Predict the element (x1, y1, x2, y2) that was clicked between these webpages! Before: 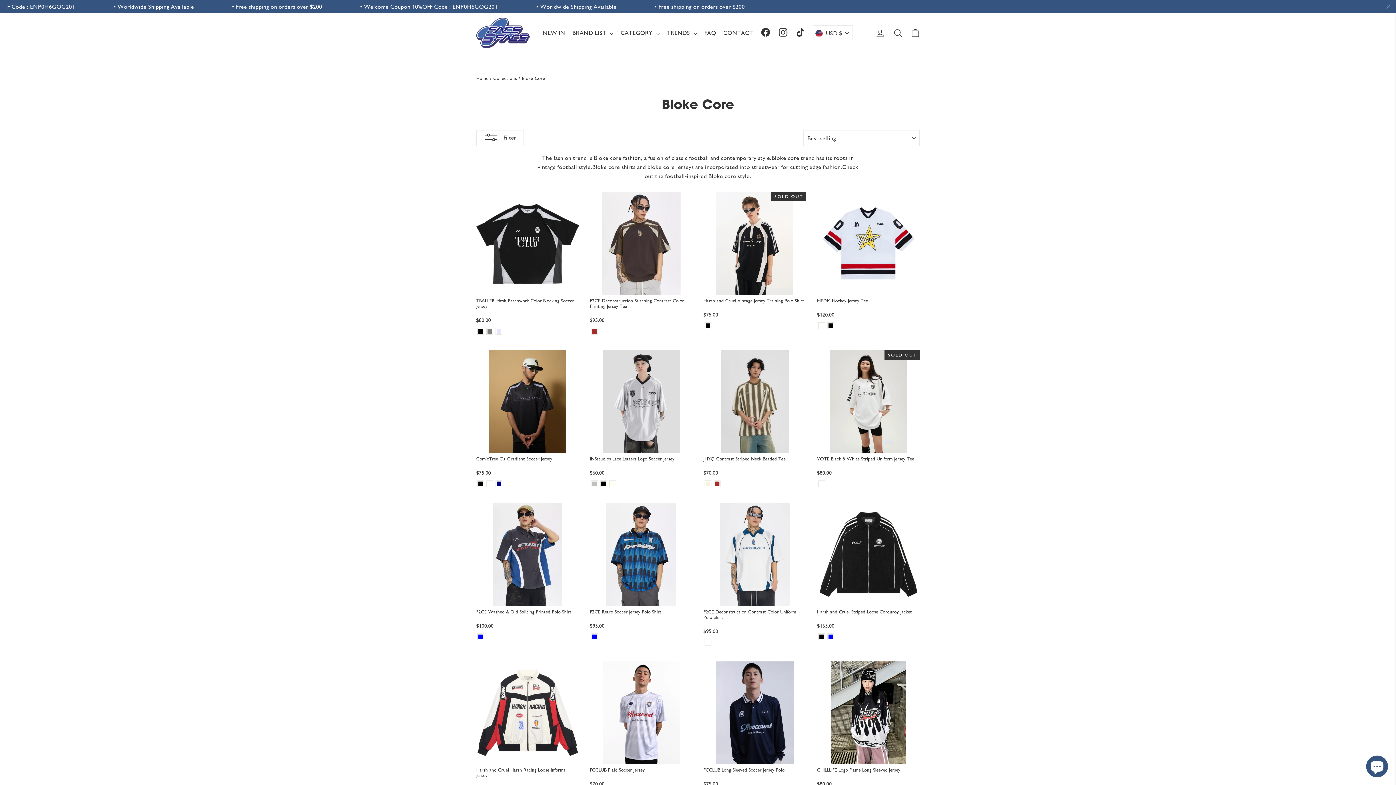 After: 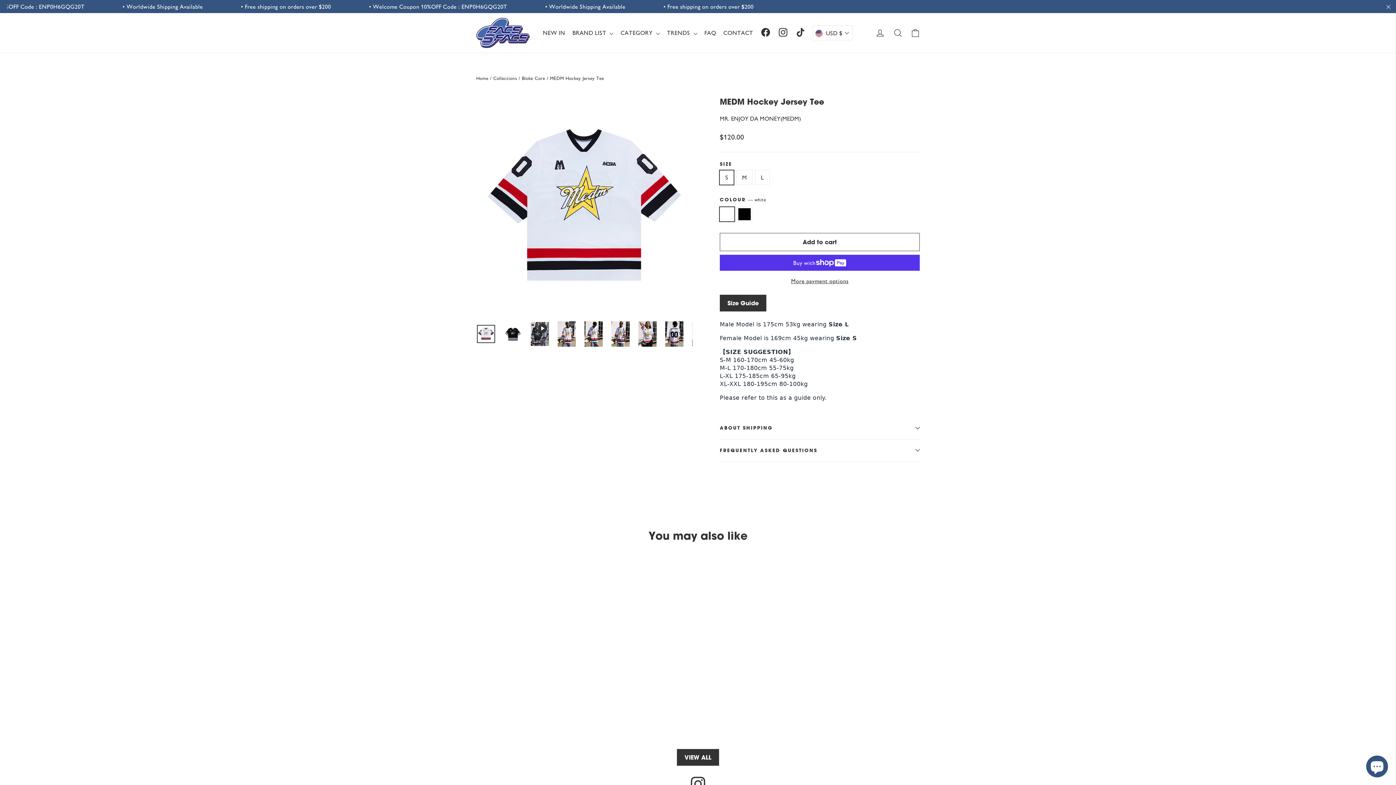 Action: label: MEDM Hockey Jersey Tee - white bbox: (818, 322, 824, 329)